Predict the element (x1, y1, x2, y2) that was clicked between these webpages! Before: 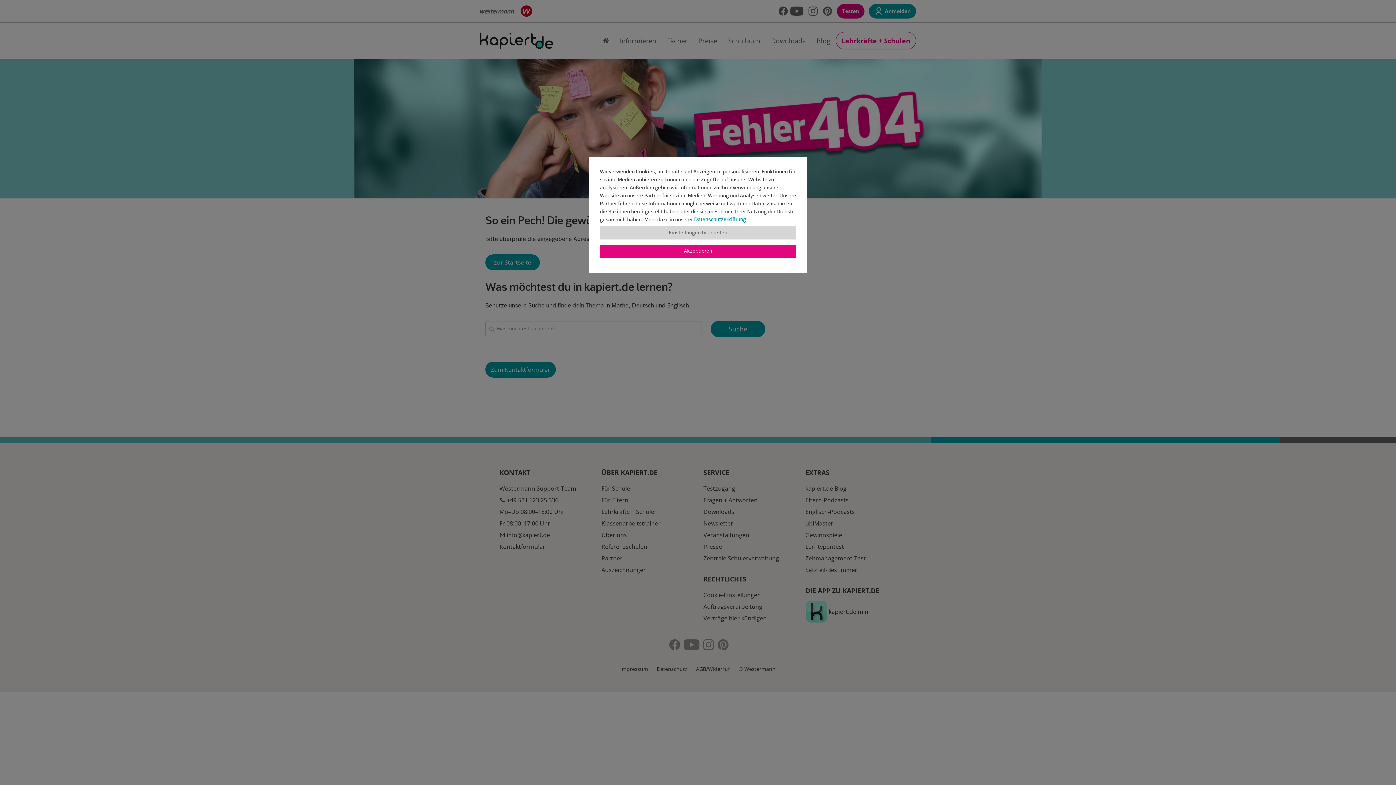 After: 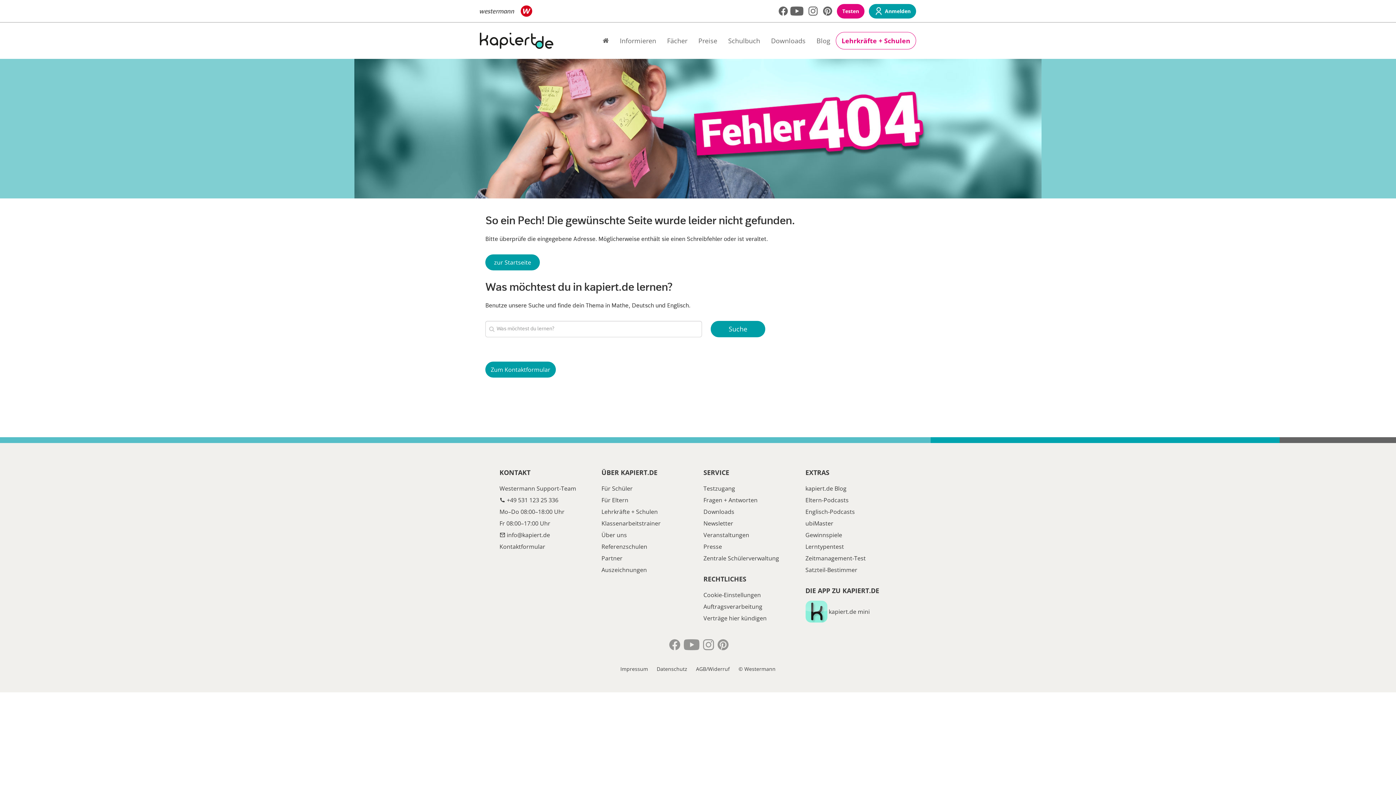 Action: label: Akzeptieren bbox: (600, 244, 796, 257)